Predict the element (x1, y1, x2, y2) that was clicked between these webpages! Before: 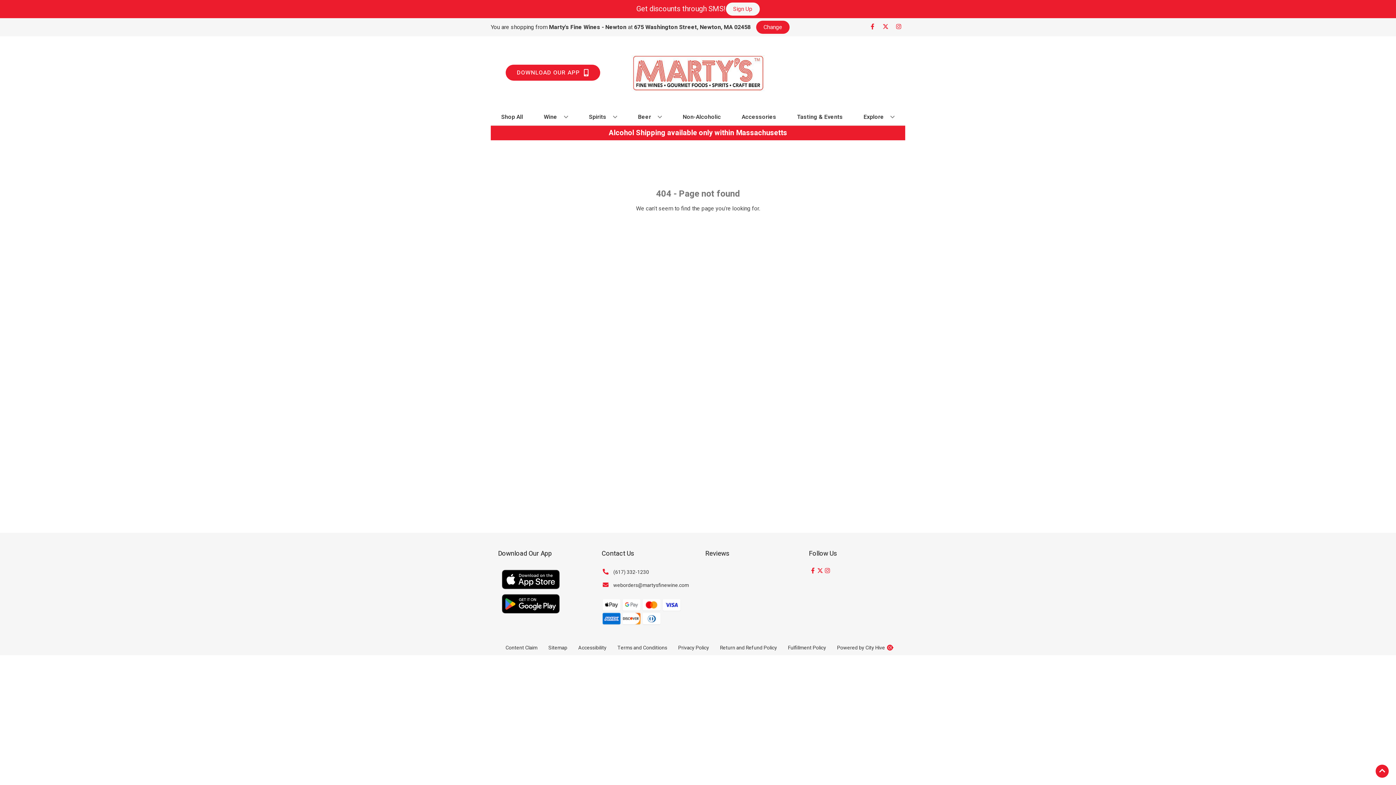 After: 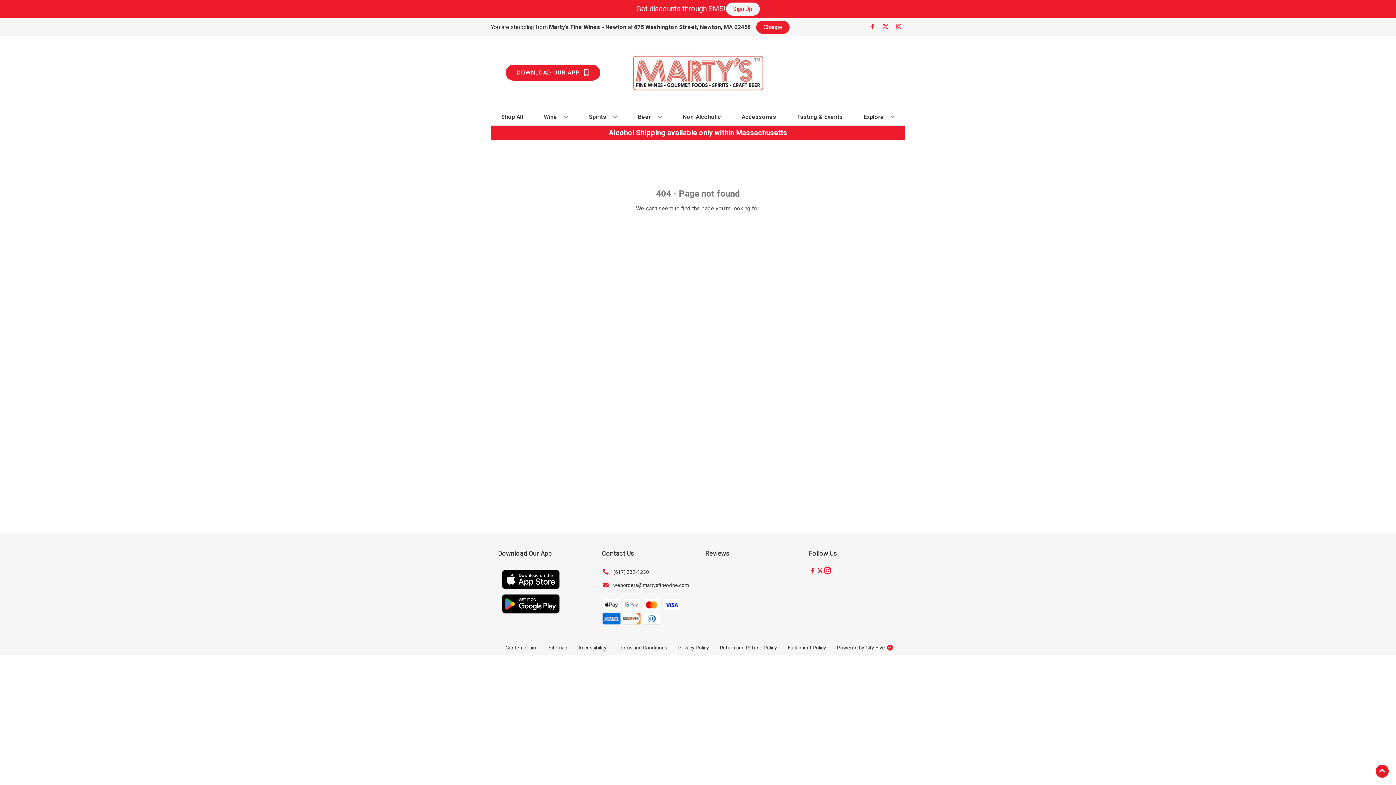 Action: label: Opens instagram in a new tab bbox: (823, 567, 830, 574)